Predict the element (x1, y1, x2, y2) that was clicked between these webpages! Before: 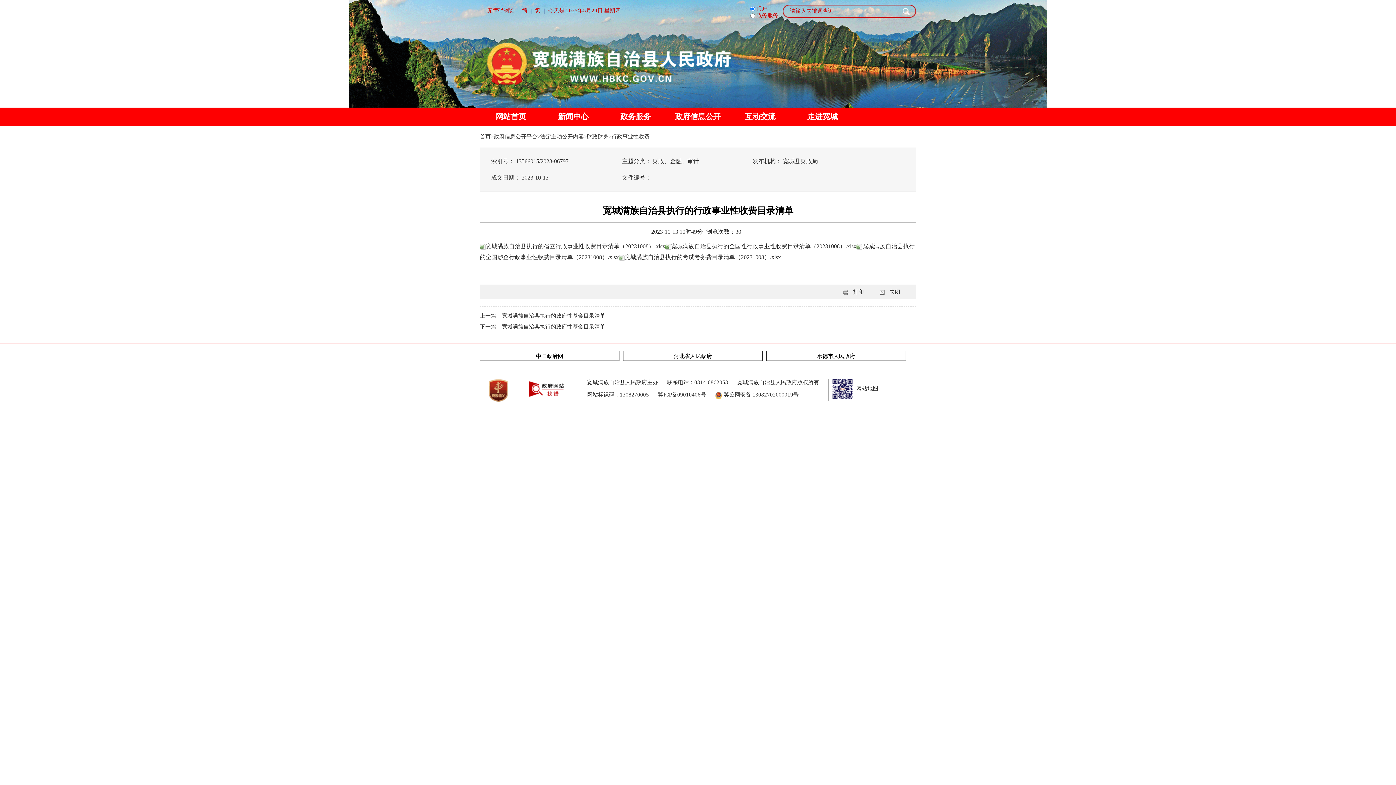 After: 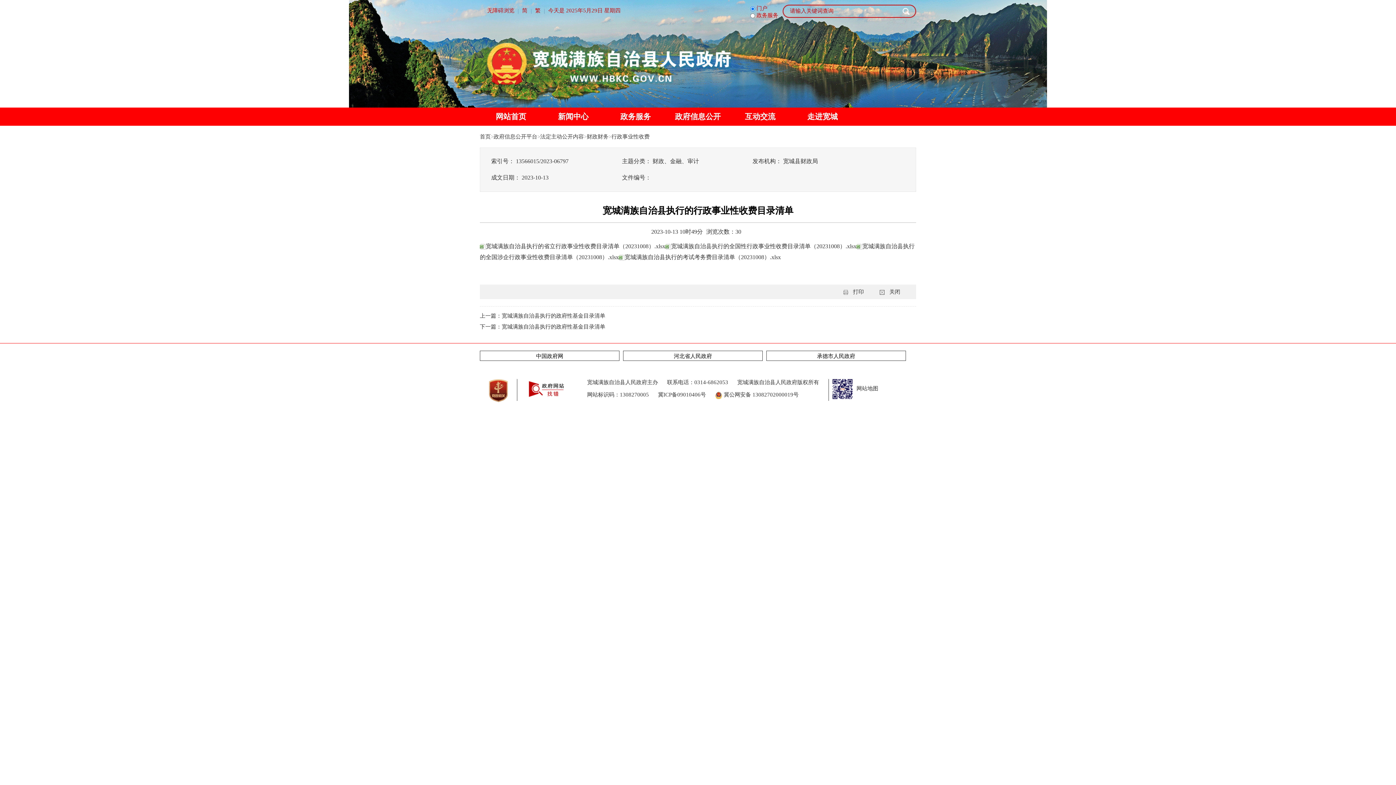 Action: label: 打印 bbox: (853, 289, 864, 294)